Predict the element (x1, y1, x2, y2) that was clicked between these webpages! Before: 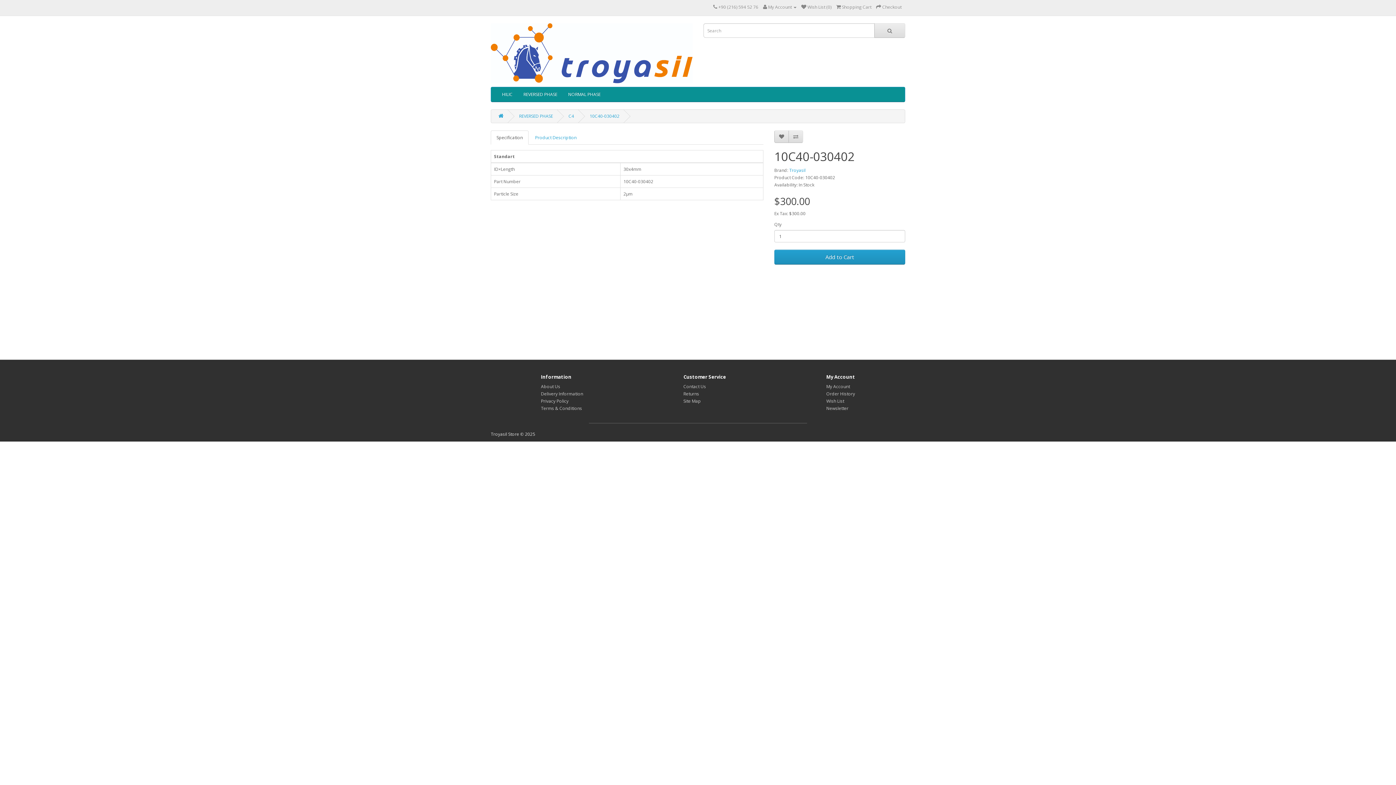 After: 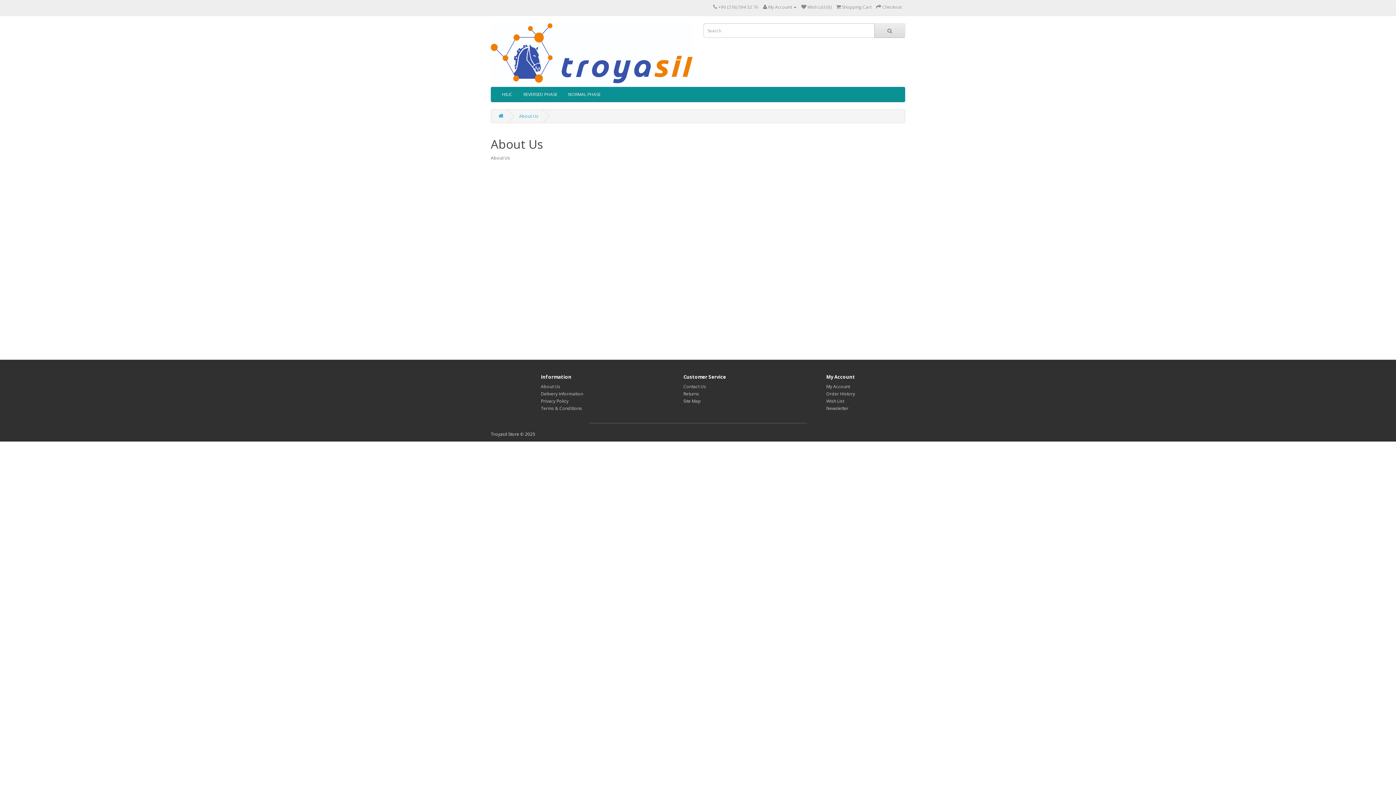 Action: bbox: (541, 383, 560, 389) label: About Us